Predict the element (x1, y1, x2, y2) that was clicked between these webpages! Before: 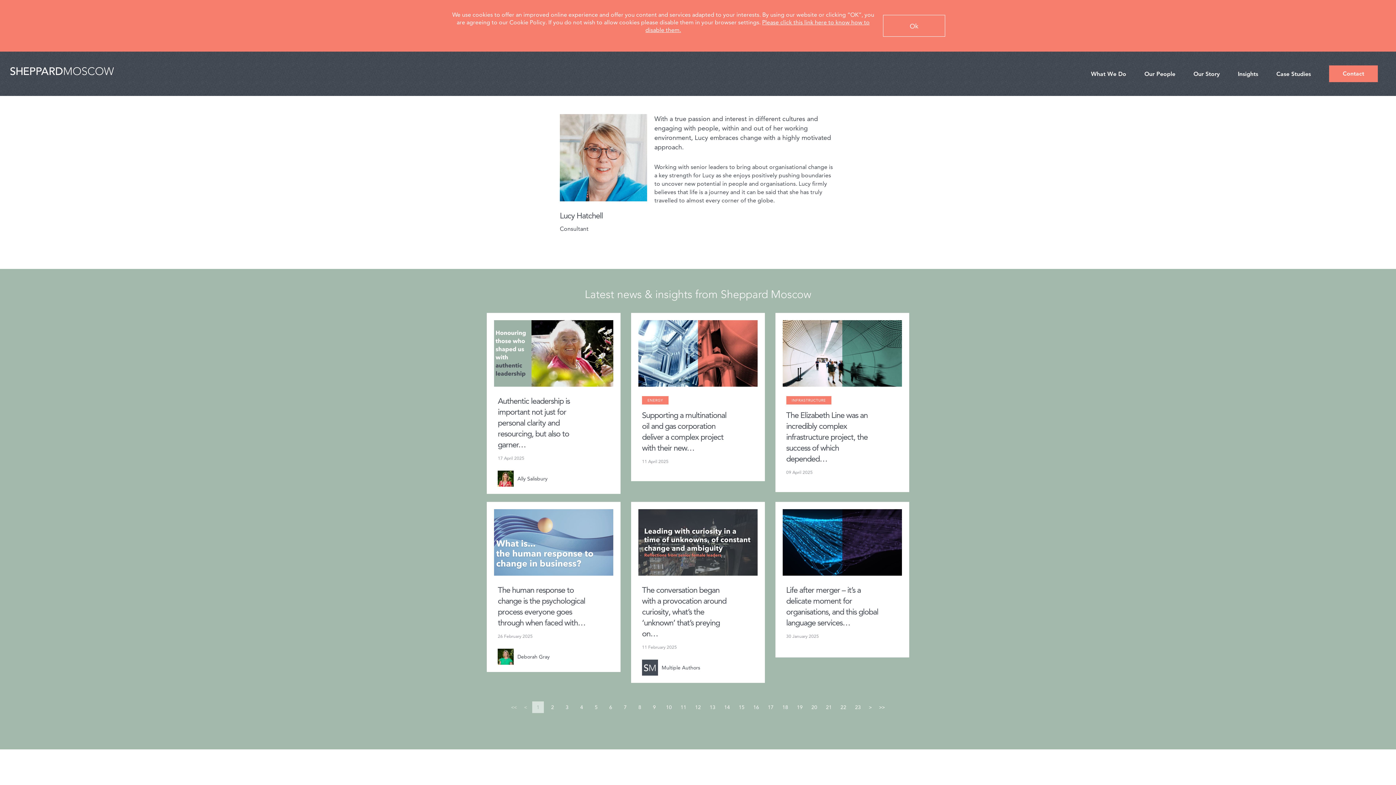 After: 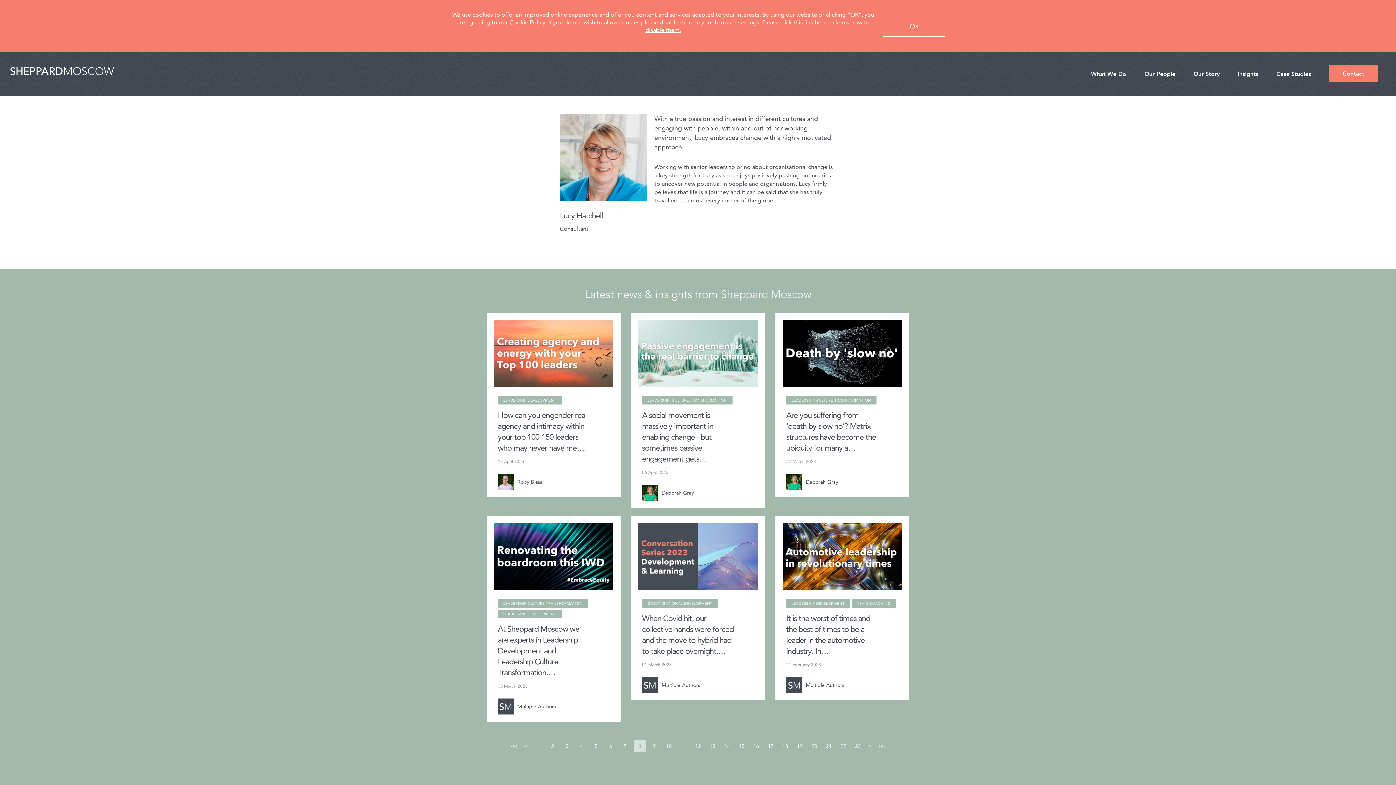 Action: label: 8 bbox: (634, 701, 645, 713)